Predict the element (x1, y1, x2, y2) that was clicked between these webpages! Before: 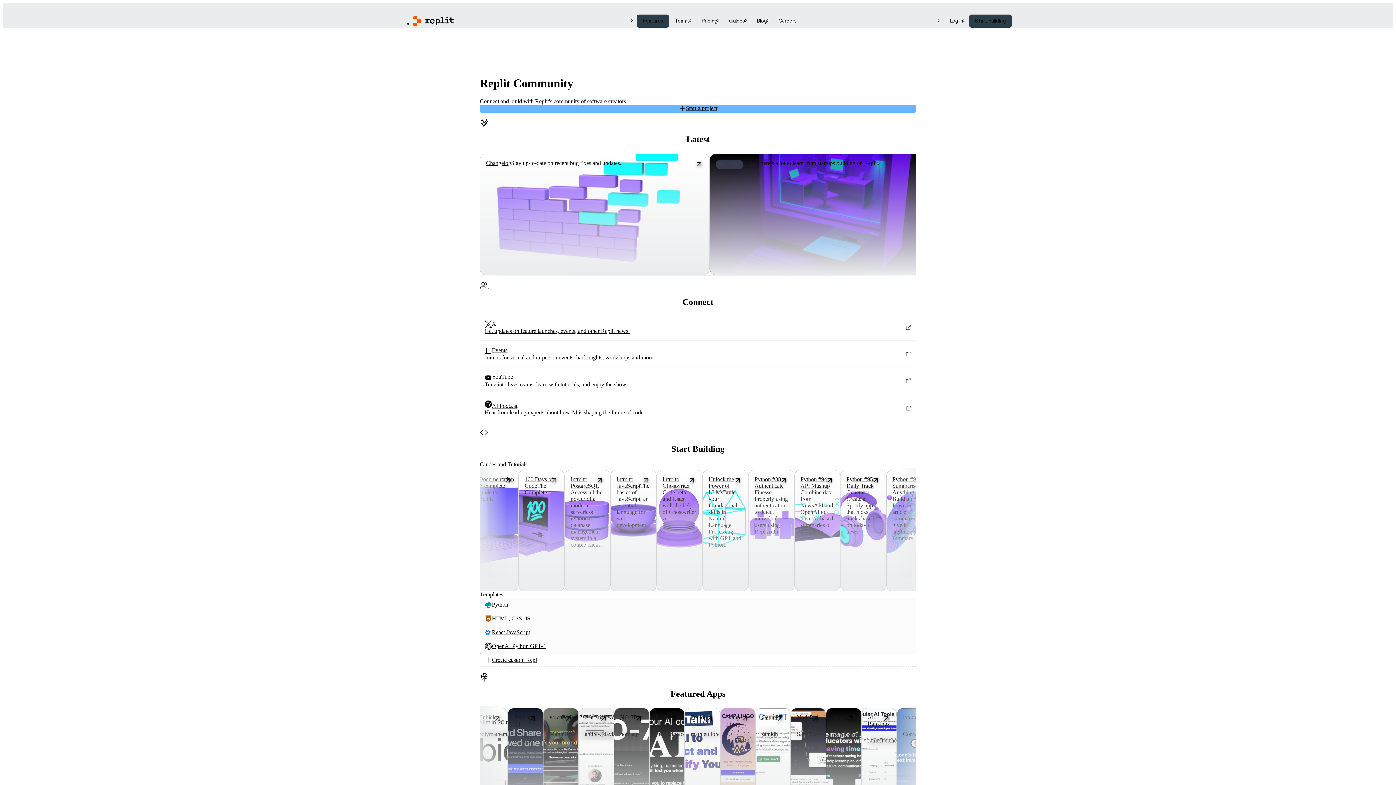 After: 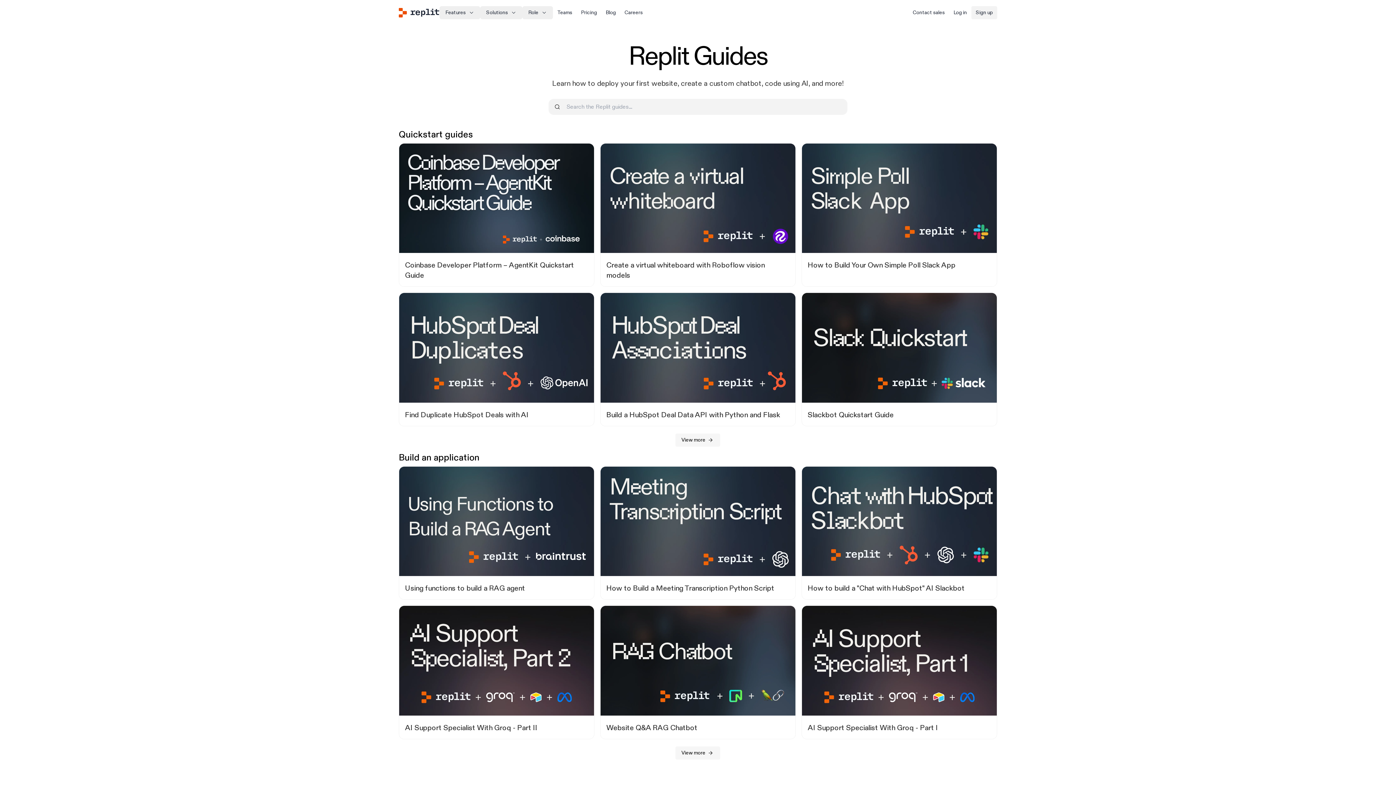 Action: label: Guides bbox: (723, 14, 751, 27)